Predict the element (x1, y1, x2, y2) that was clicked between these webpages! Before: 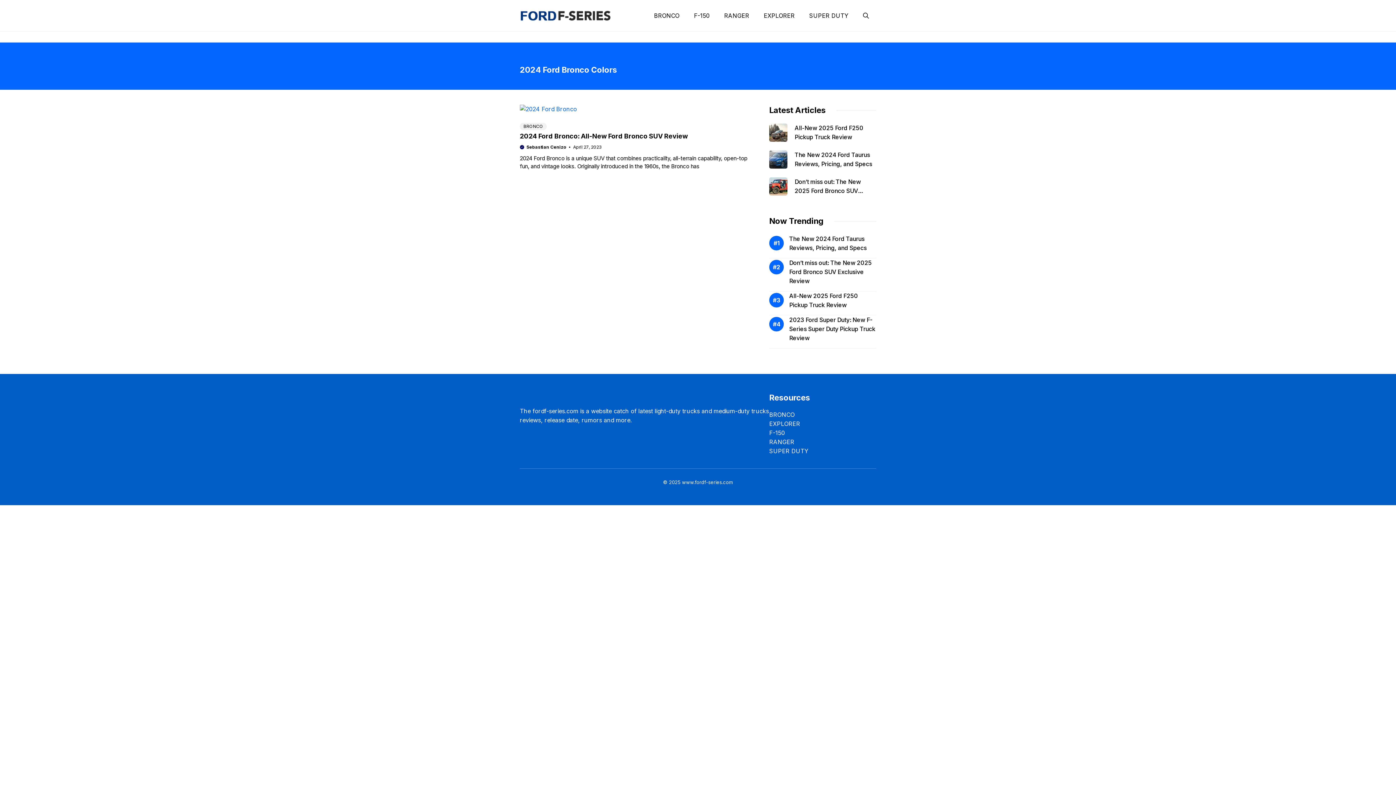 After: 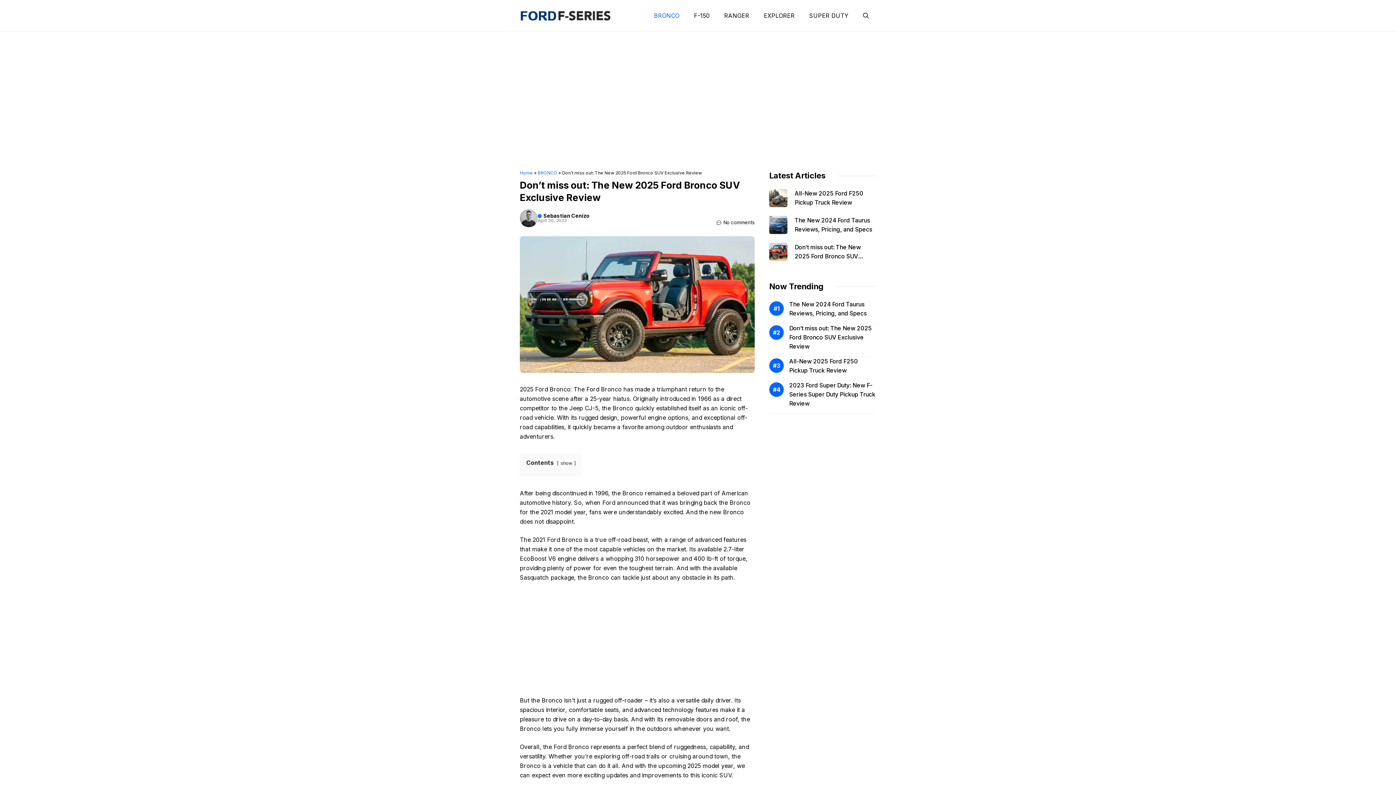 Action: label: Don’t miss out: The New 2025 Ford Bronco SUV Exclusive Review bbox: (789, 259, 872, 284)